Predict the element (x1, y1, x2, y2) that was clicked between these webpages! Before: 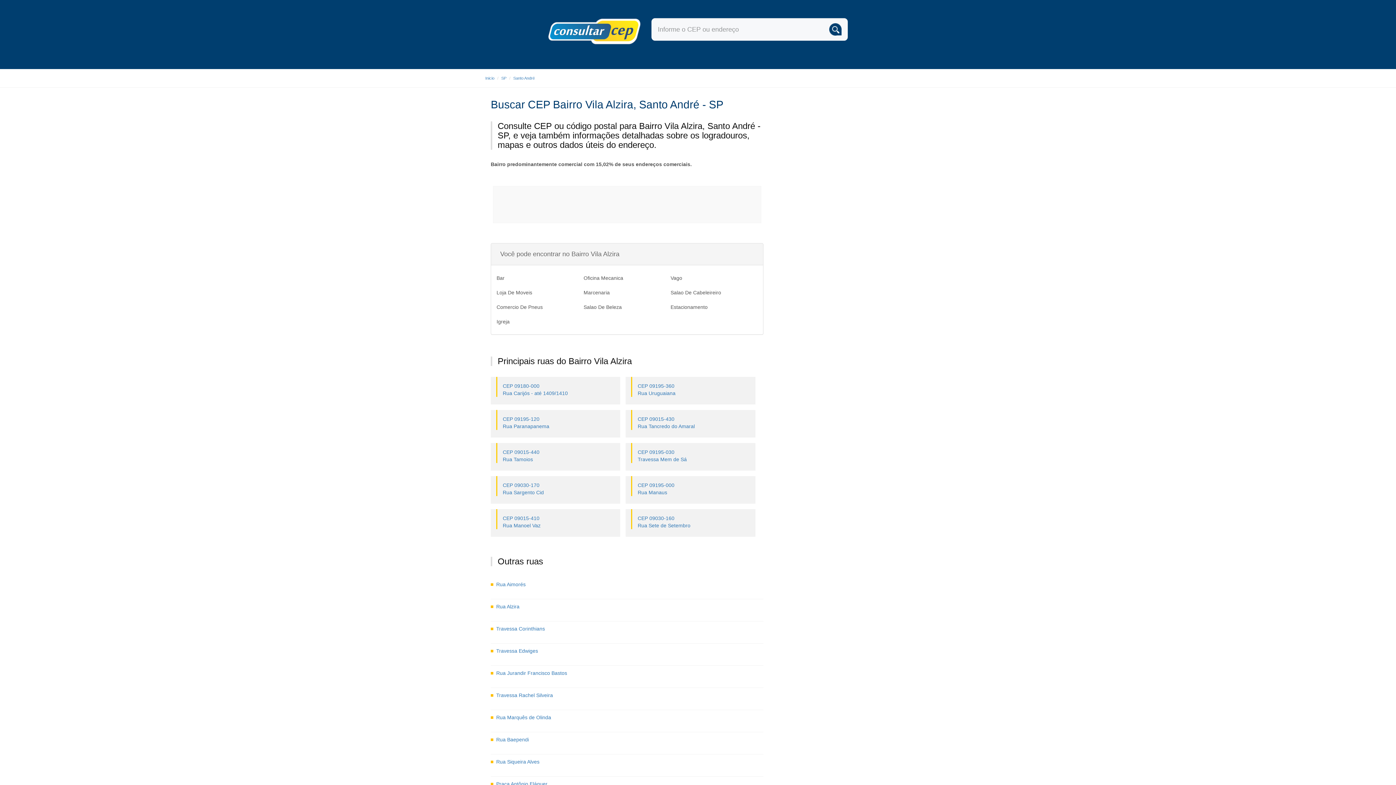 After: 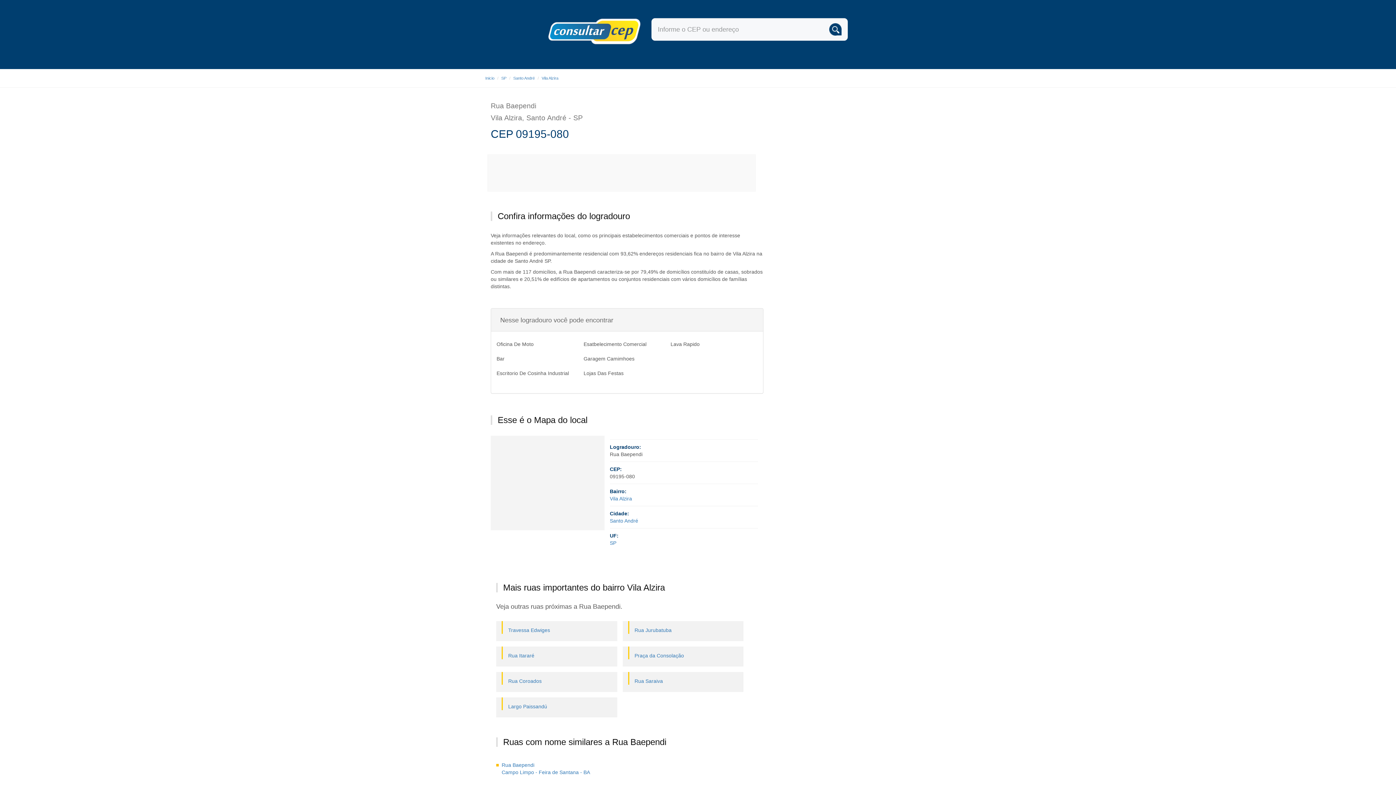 Action: label: Rua Baependi bbox: (496, 737, 529, 742)